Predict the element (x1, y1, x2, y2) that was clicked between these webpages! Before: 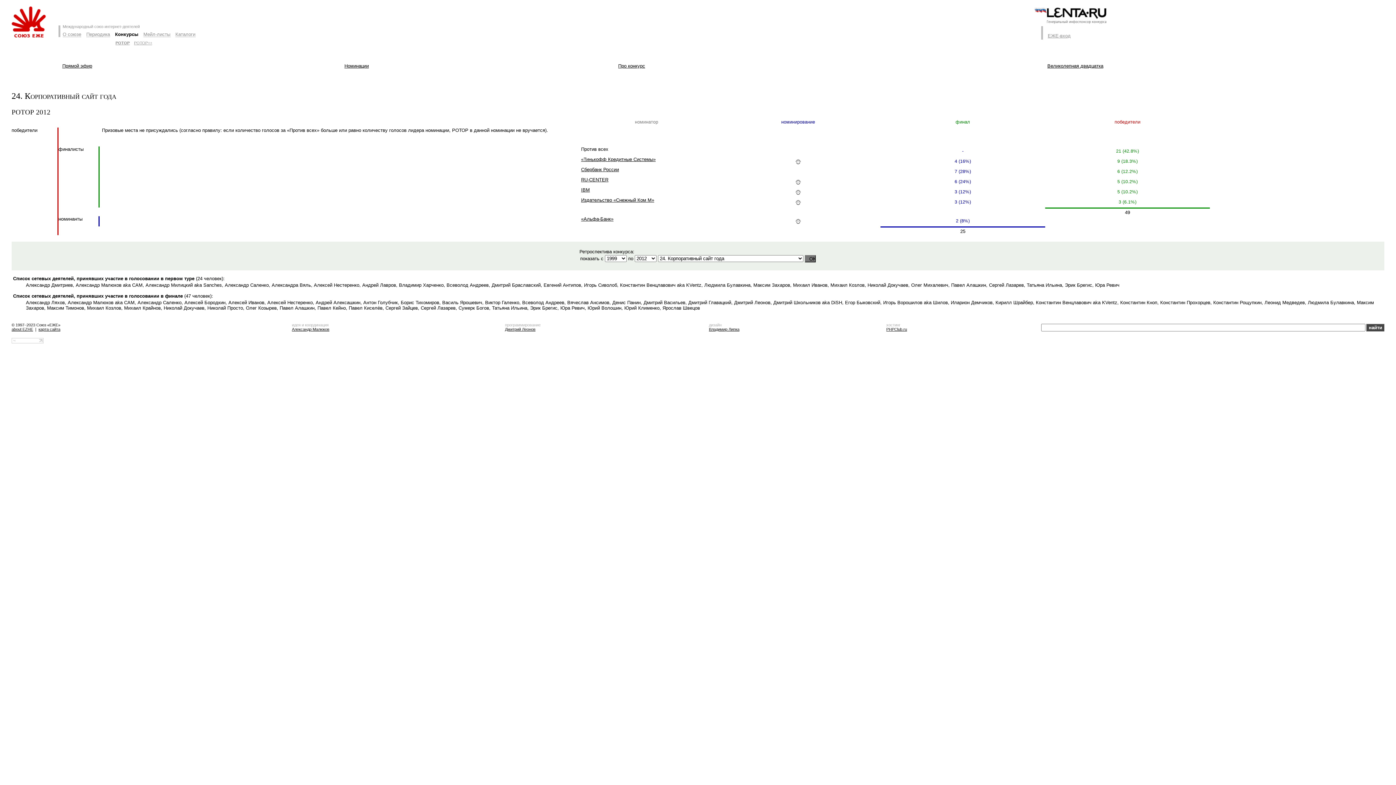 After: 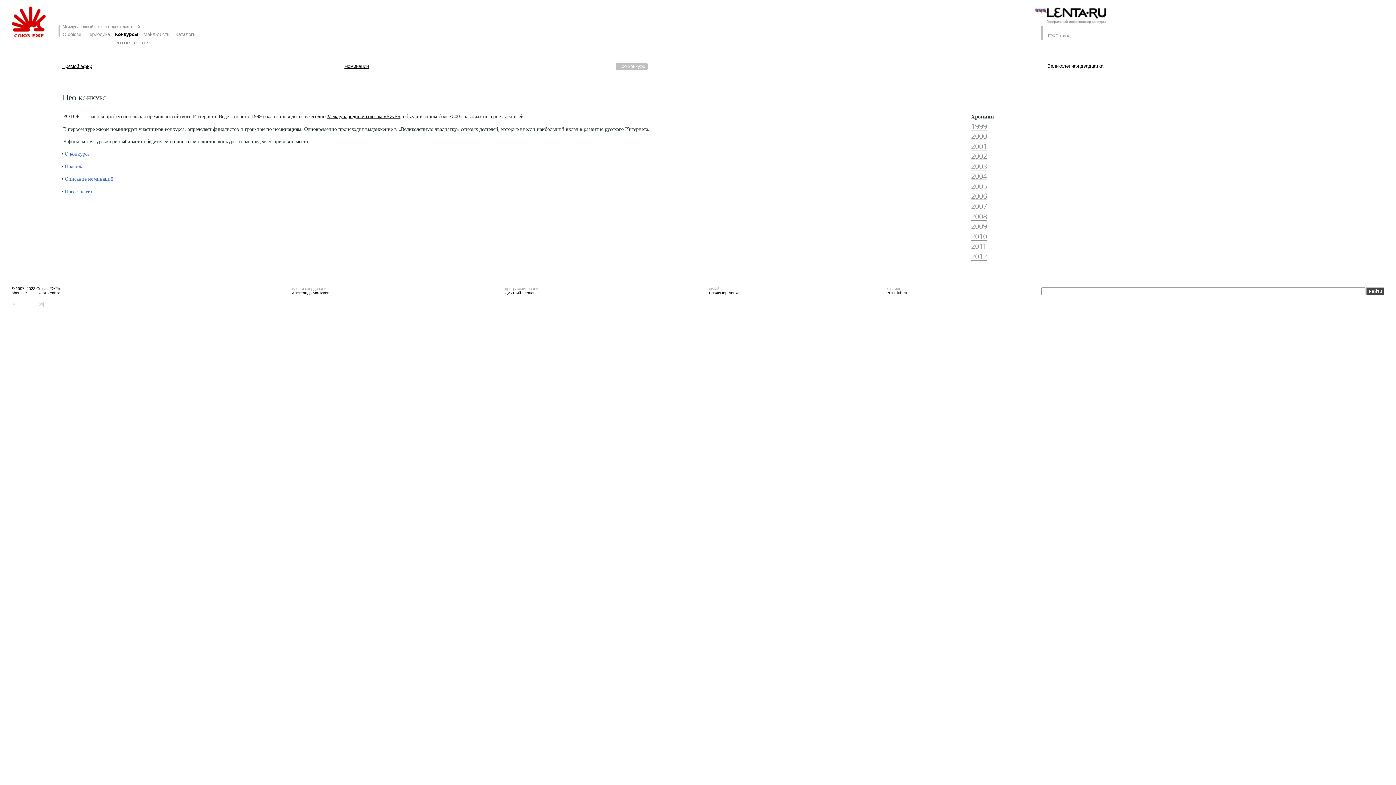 Action: label: Про конкурс bbox: (618, 63, 645, 68)